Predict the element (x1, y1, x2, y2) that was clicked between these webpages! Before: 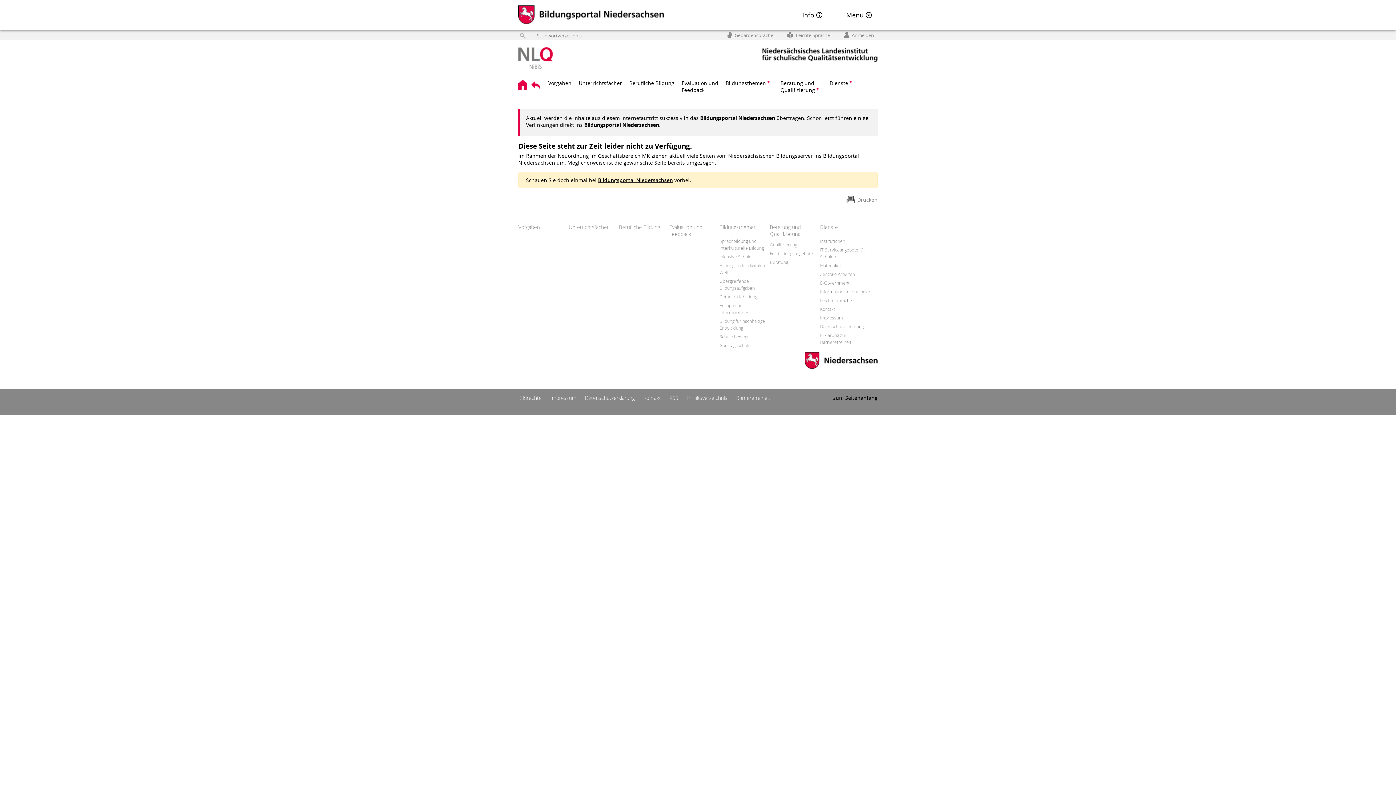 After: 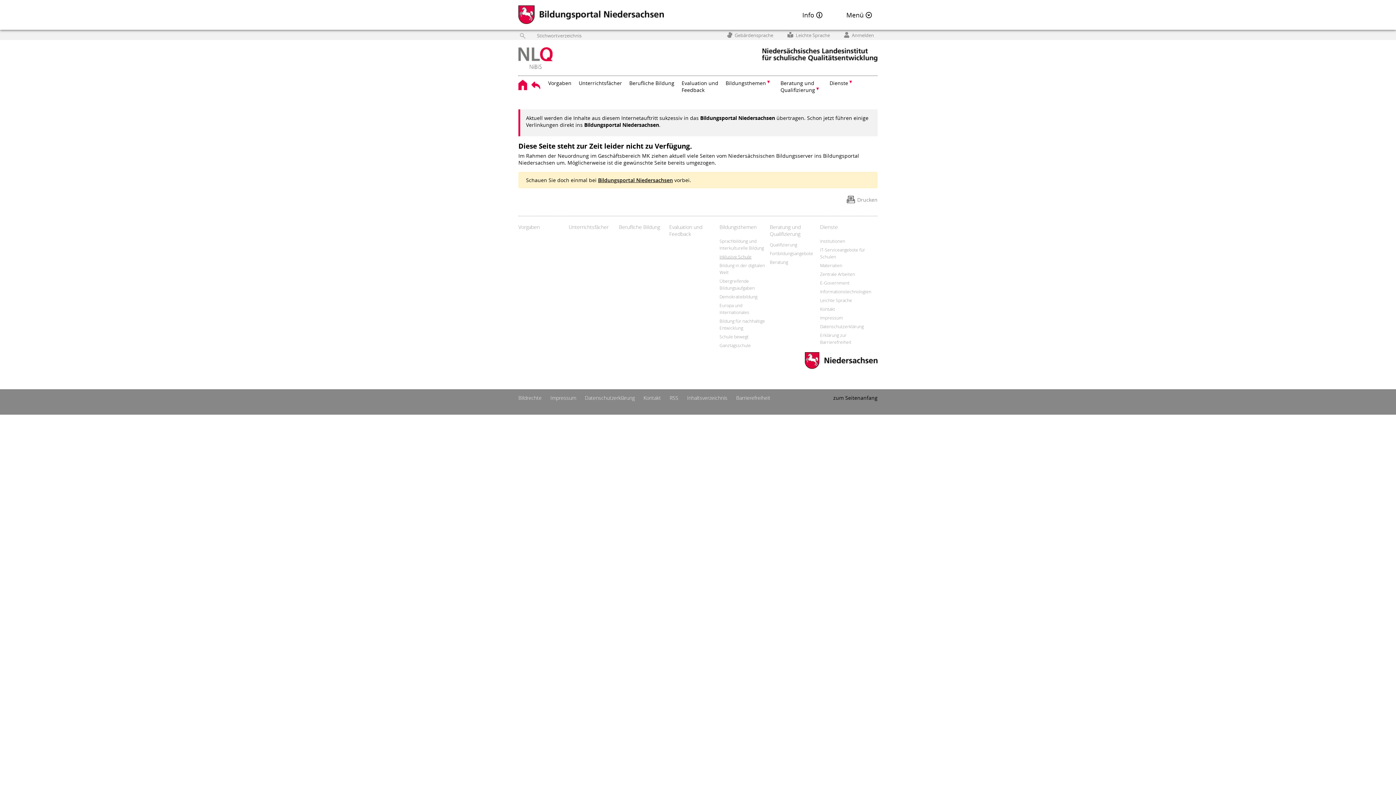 Action: bbox: (719, 253, 751, 259) label: Inklusive Schule